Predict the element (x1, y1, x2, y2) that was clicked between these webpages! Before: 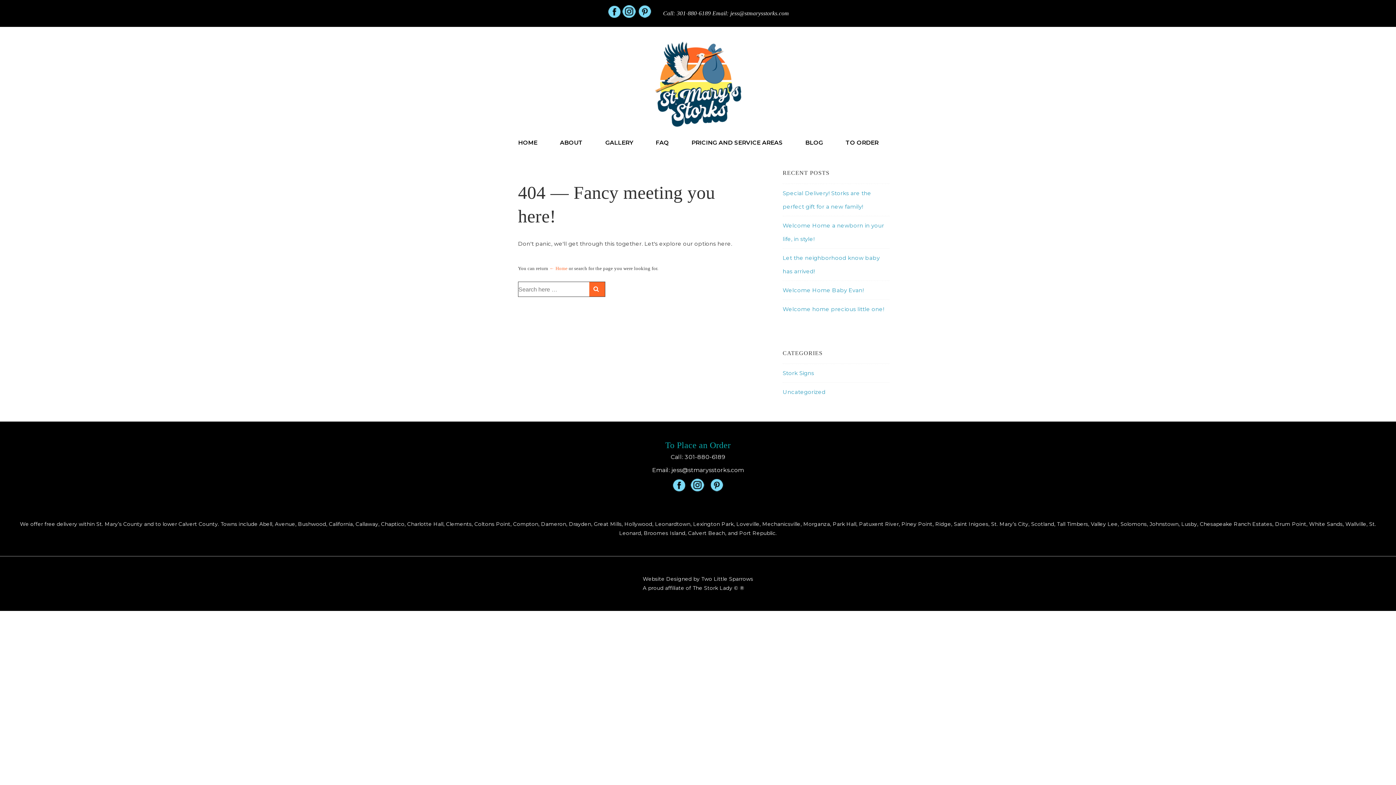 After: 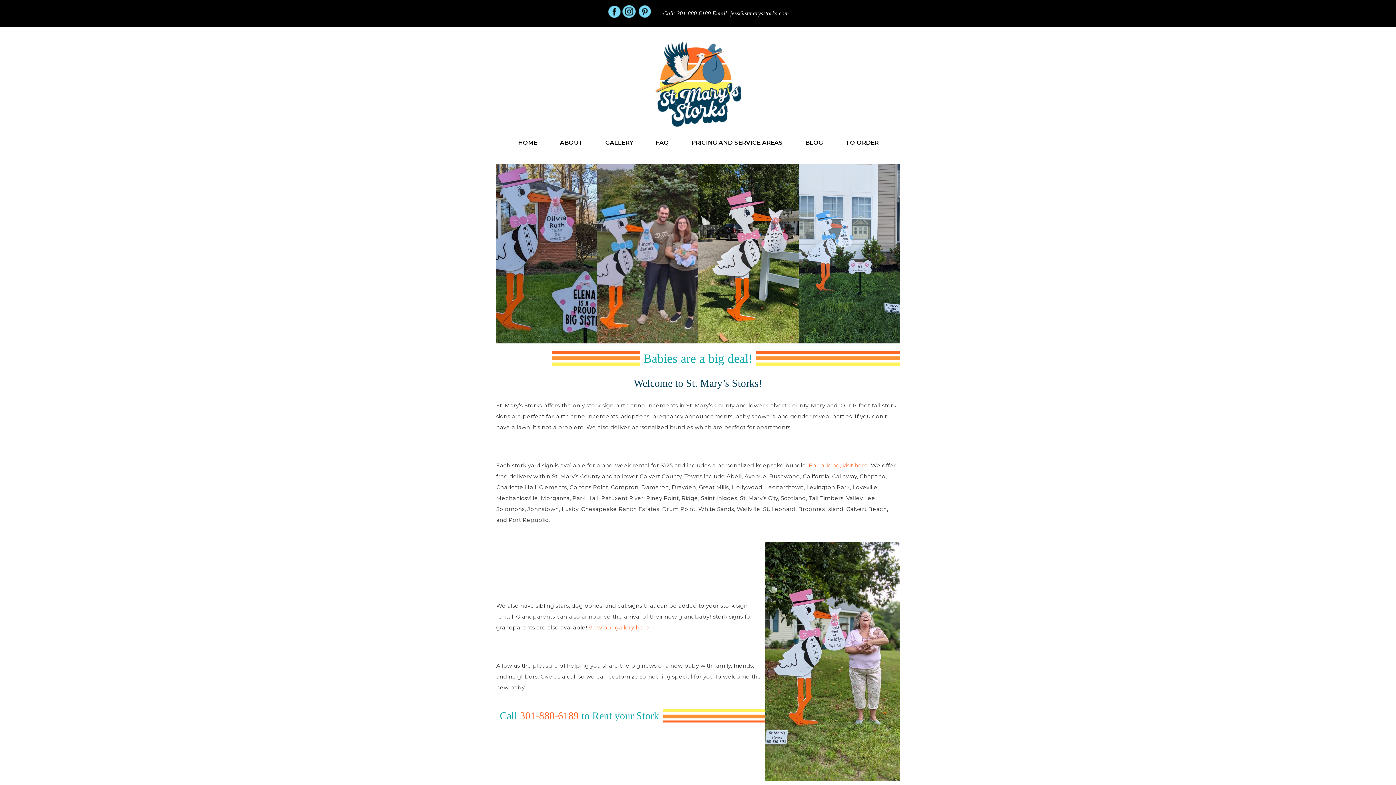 Action: label: HOME bbox: (507, 137, 548, 148)